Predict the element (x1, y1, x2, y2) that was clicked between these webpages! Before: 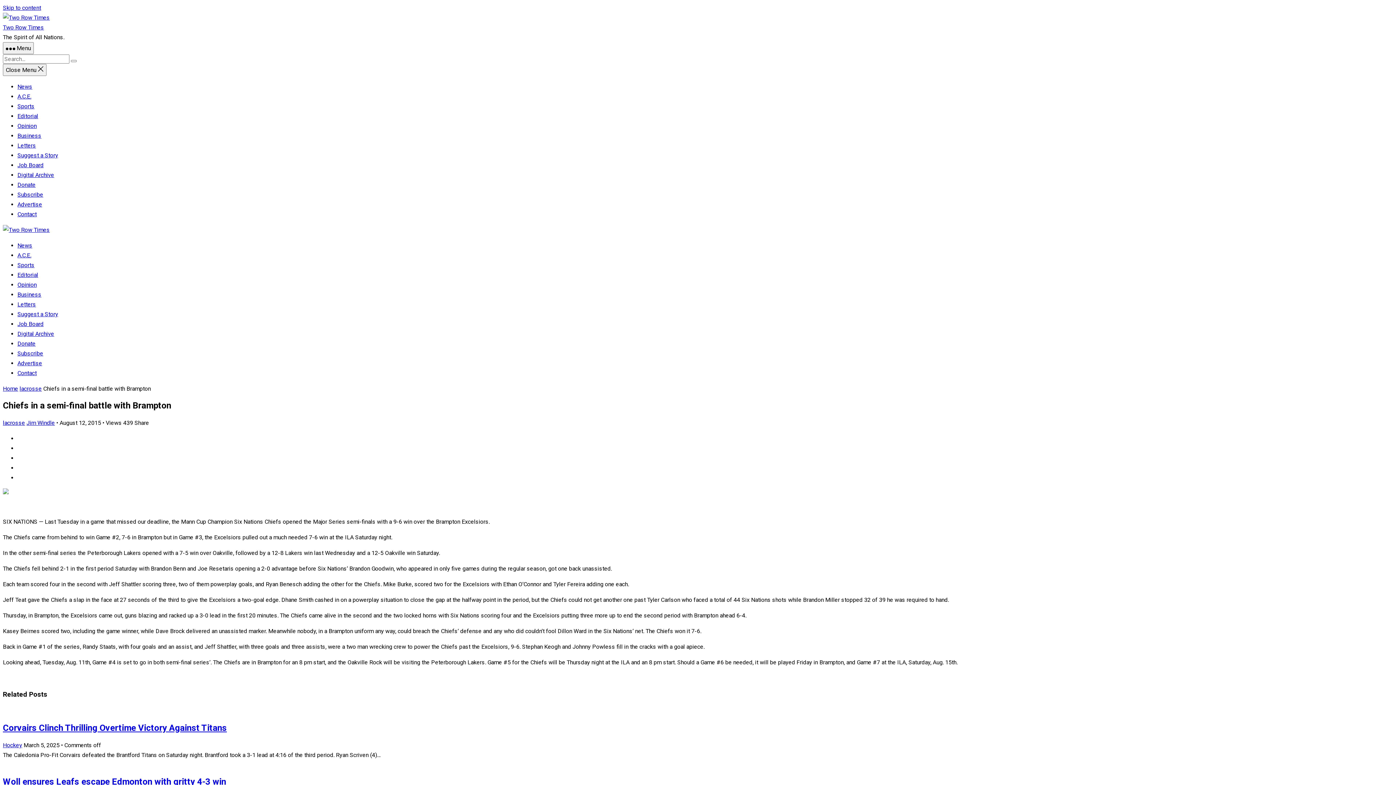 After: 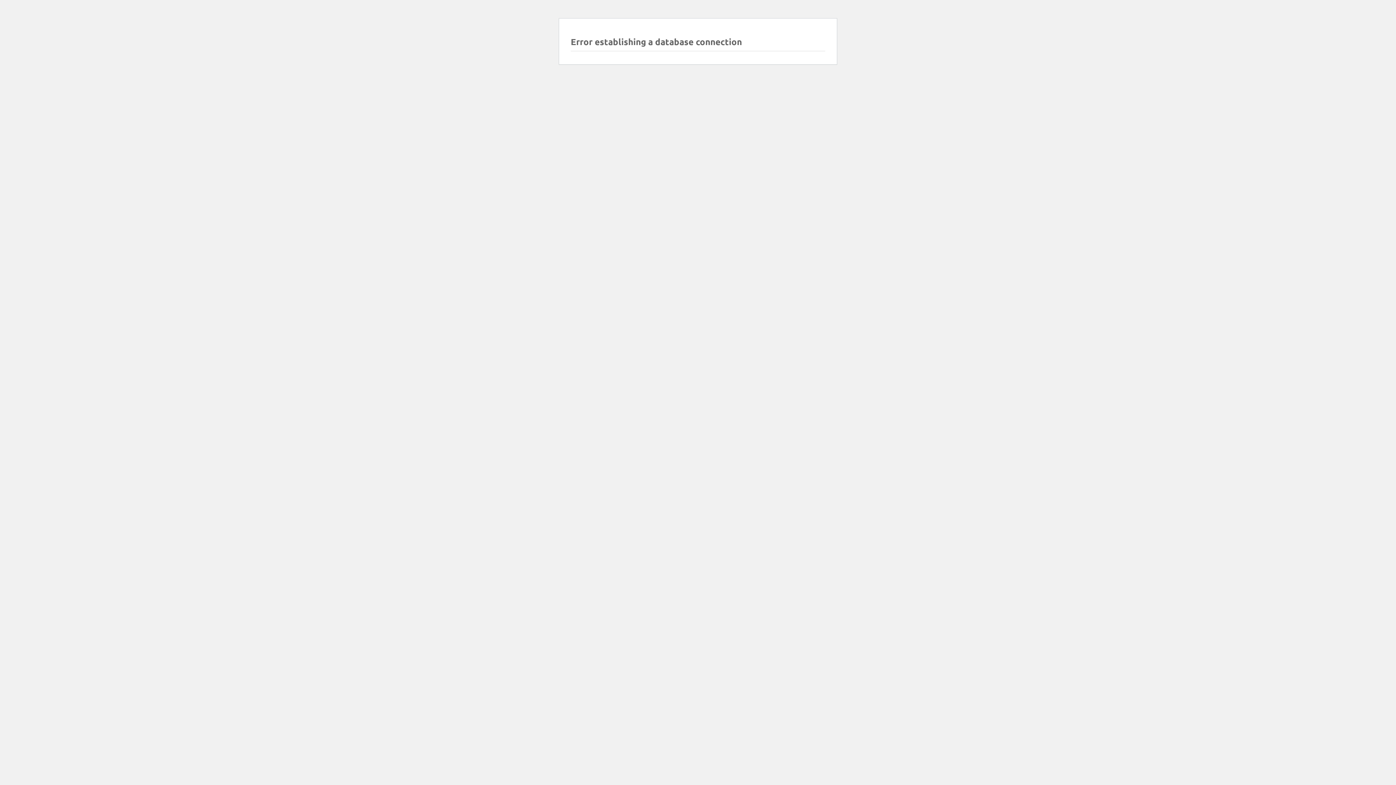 Action: bbox: (17, 102, 34, 109) label: Sports